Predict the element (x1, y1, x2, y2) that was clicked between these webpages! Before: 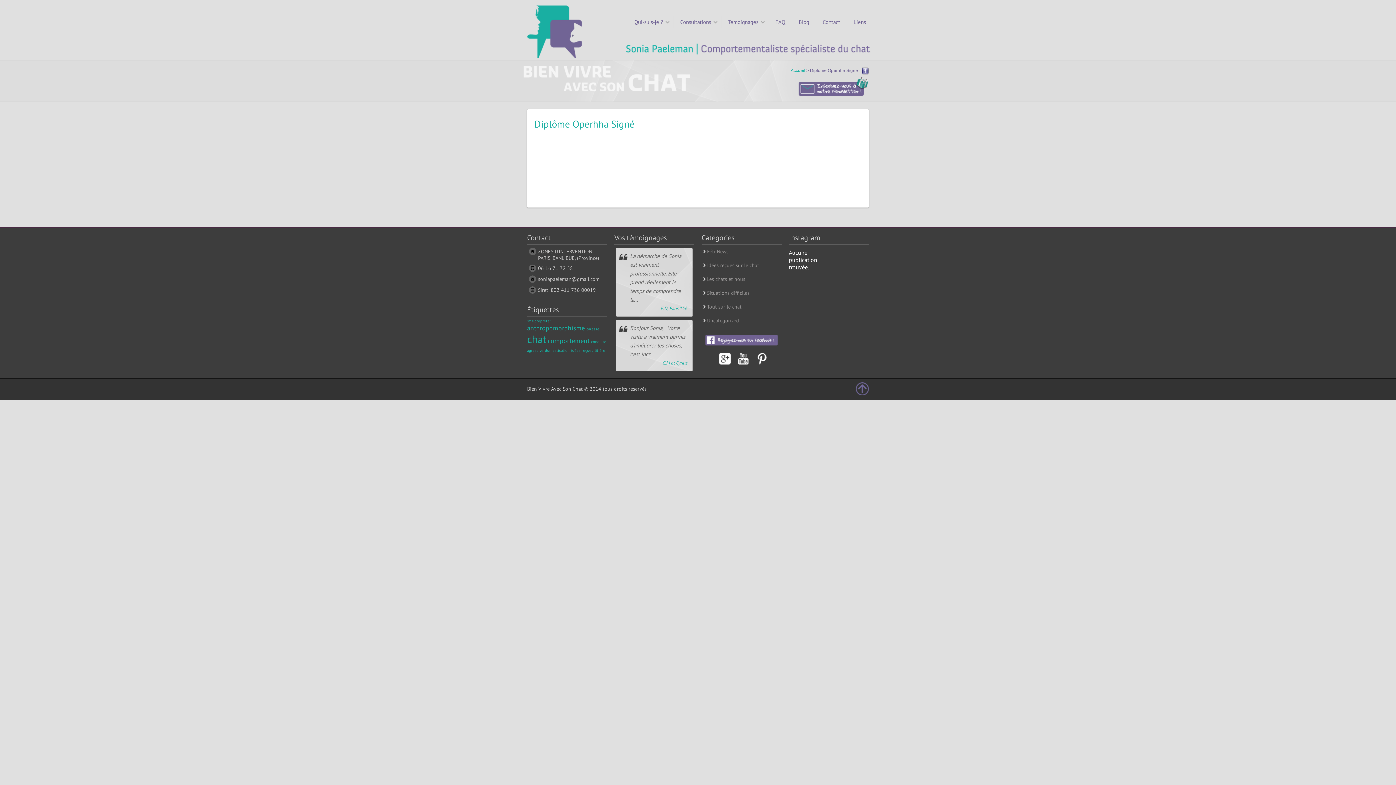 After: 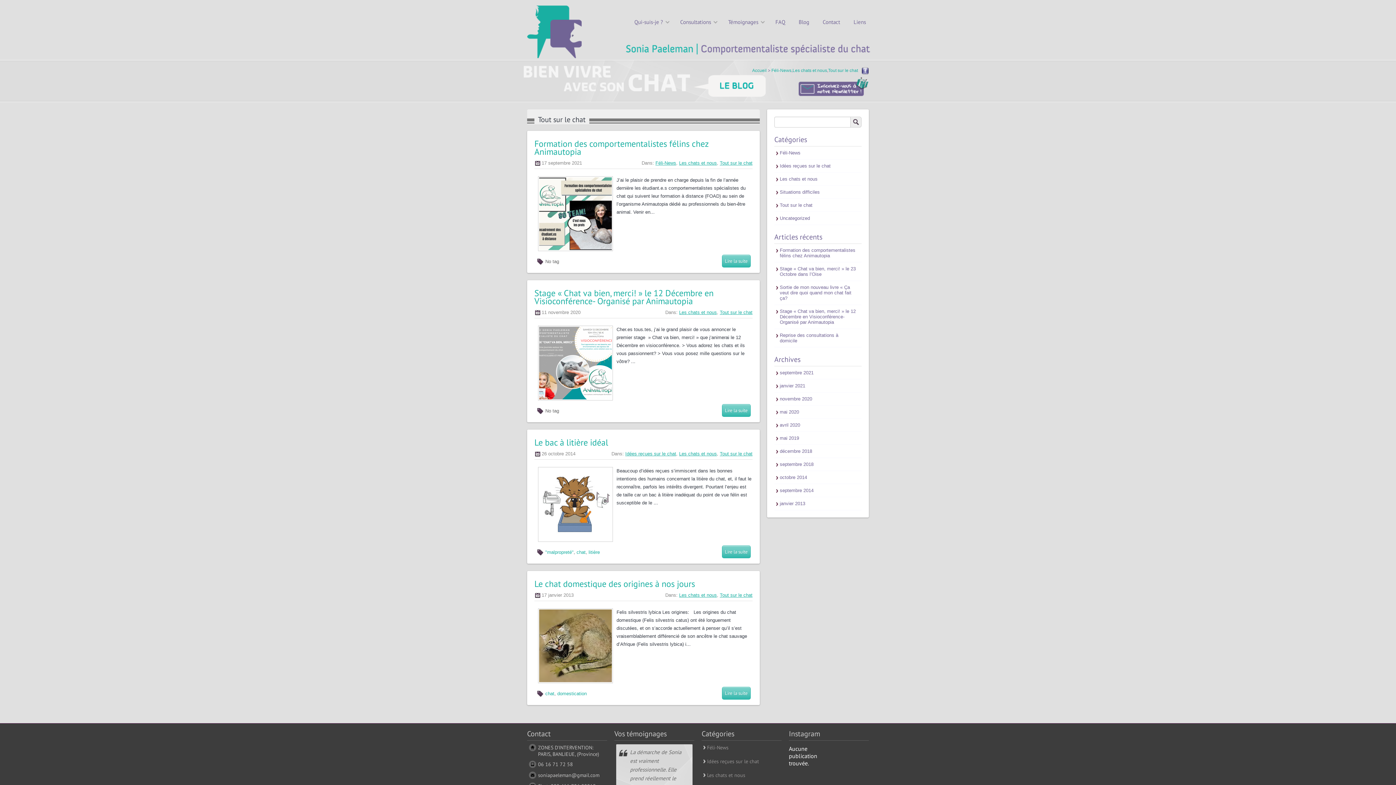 Action: bbox: (701, 300, 747, 313) label: Tout sur le chat